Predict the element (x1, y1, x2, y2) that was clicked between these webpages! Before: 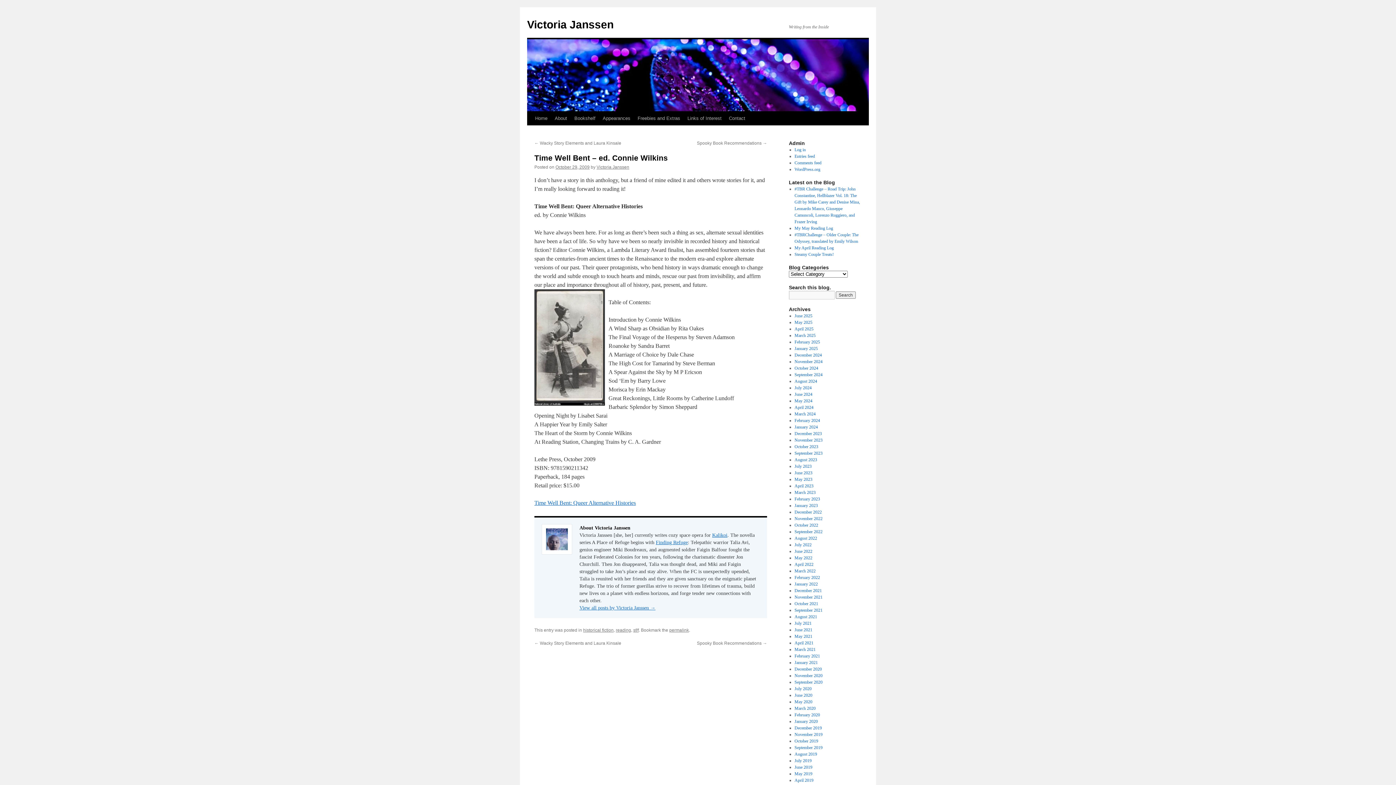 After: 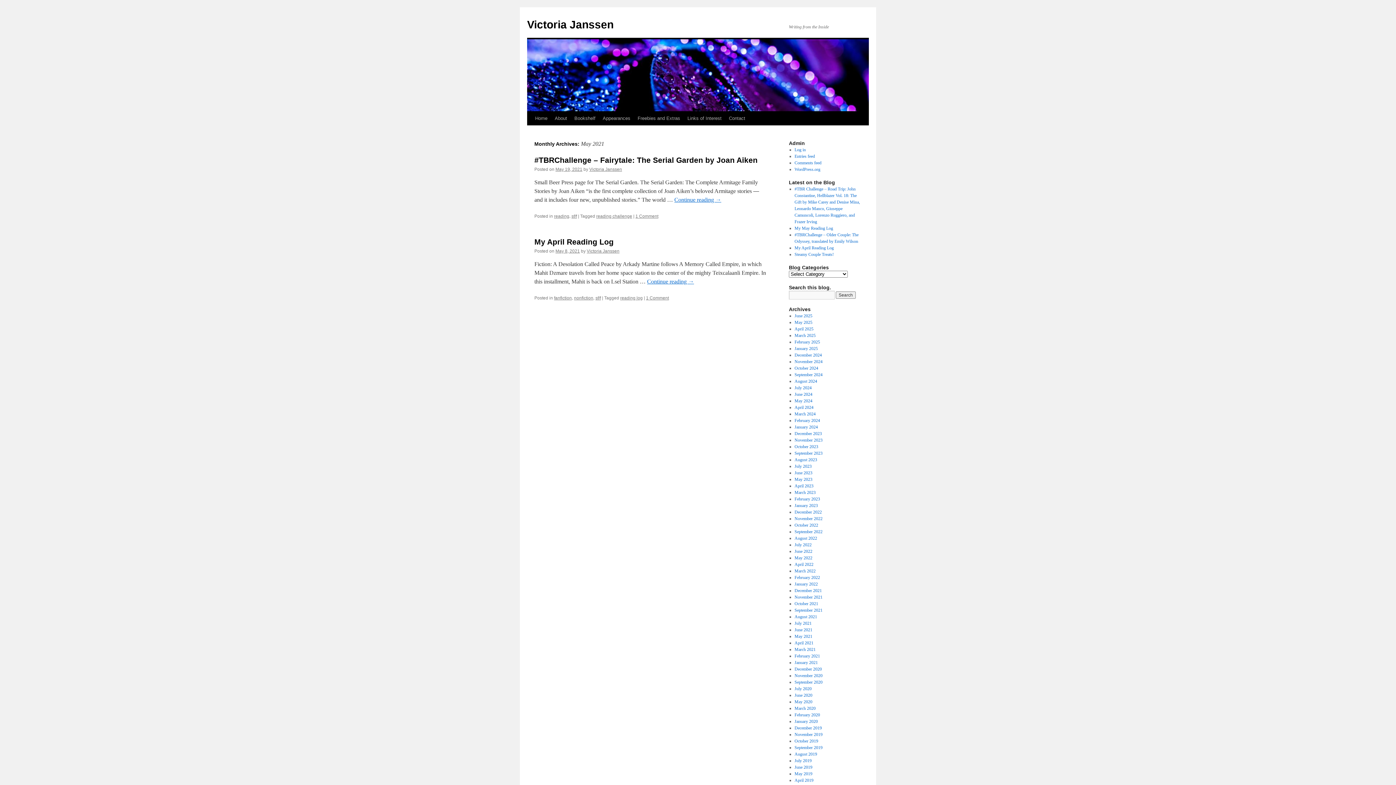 Action: bbox: (794, 634, 812, 639) label: May 2021